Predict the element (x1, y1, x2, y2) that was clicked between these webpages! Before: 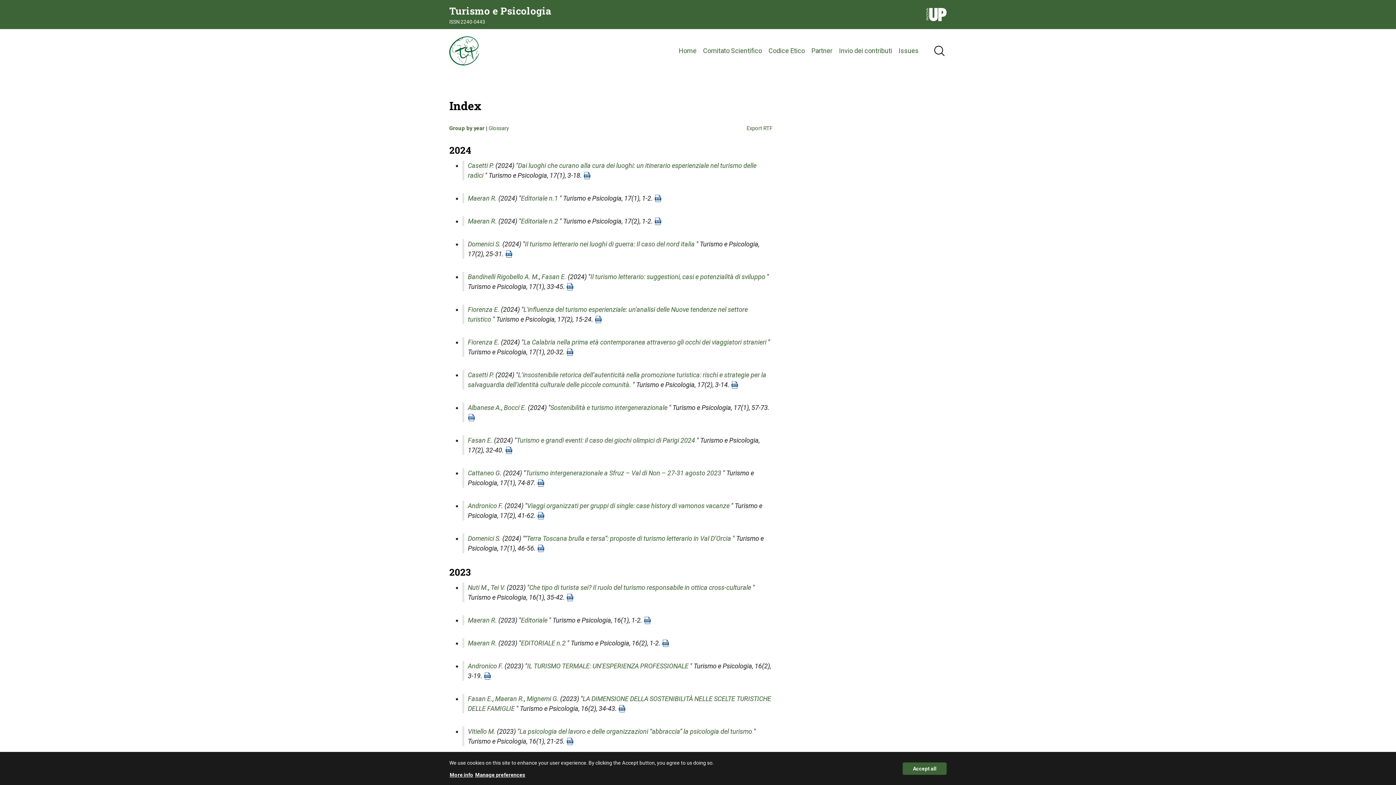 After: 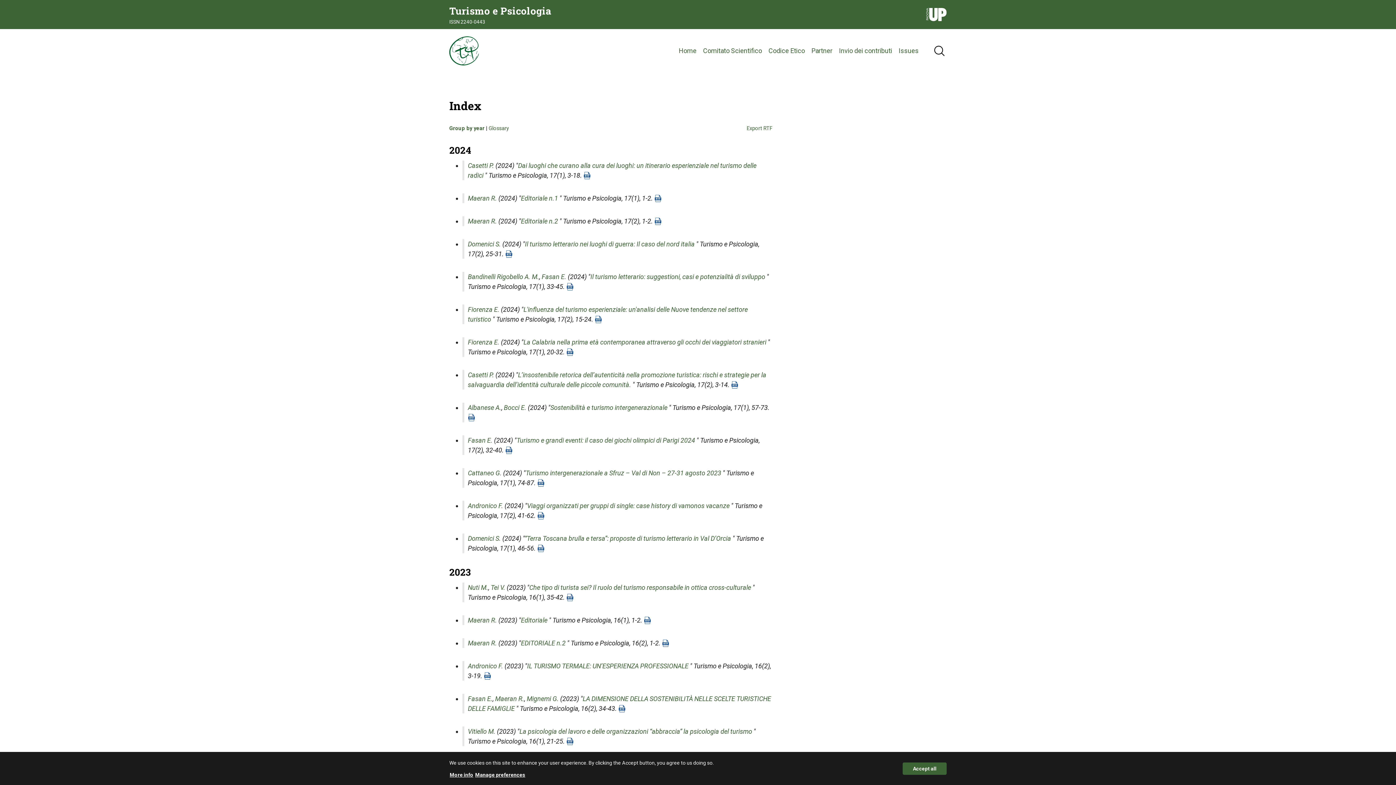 Action: label:   bbox: (505, 443, 512, 457)